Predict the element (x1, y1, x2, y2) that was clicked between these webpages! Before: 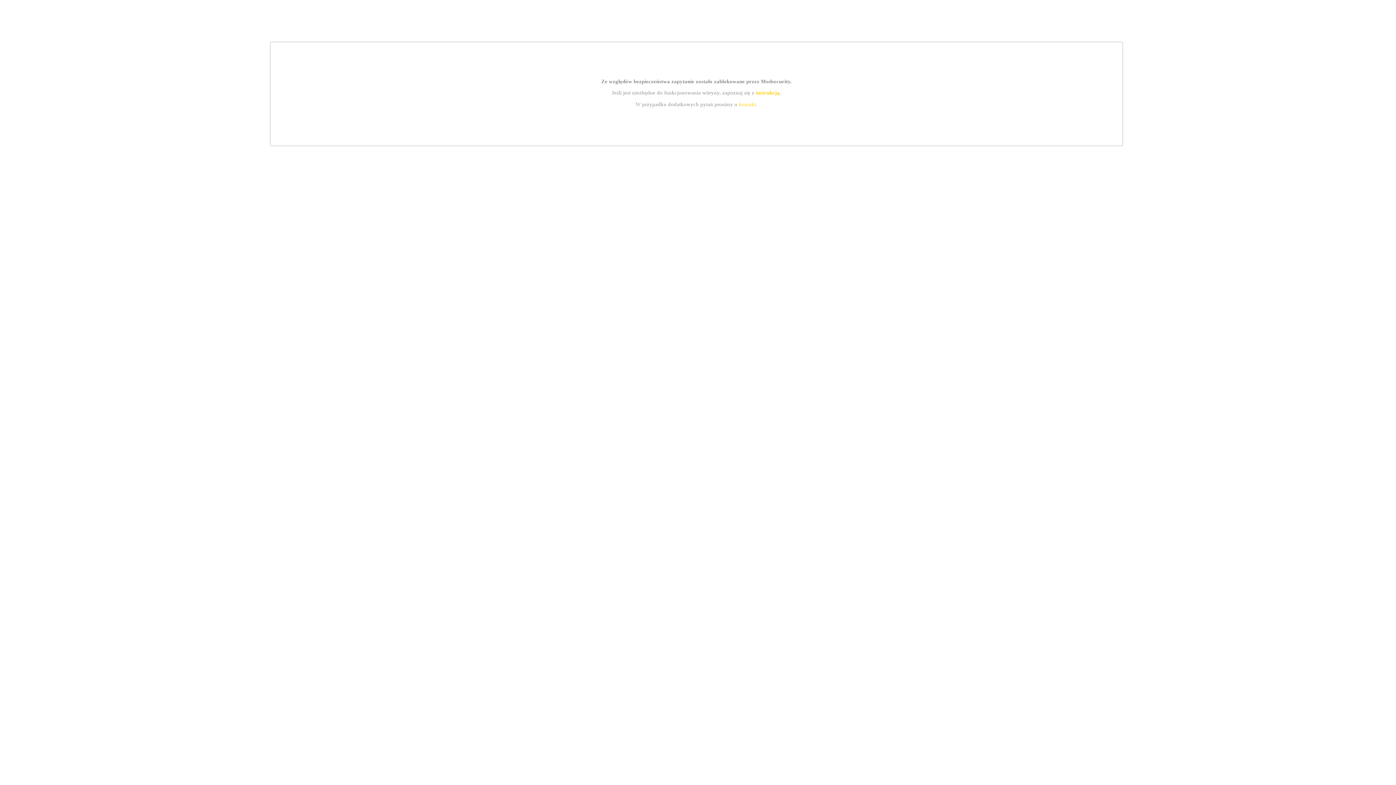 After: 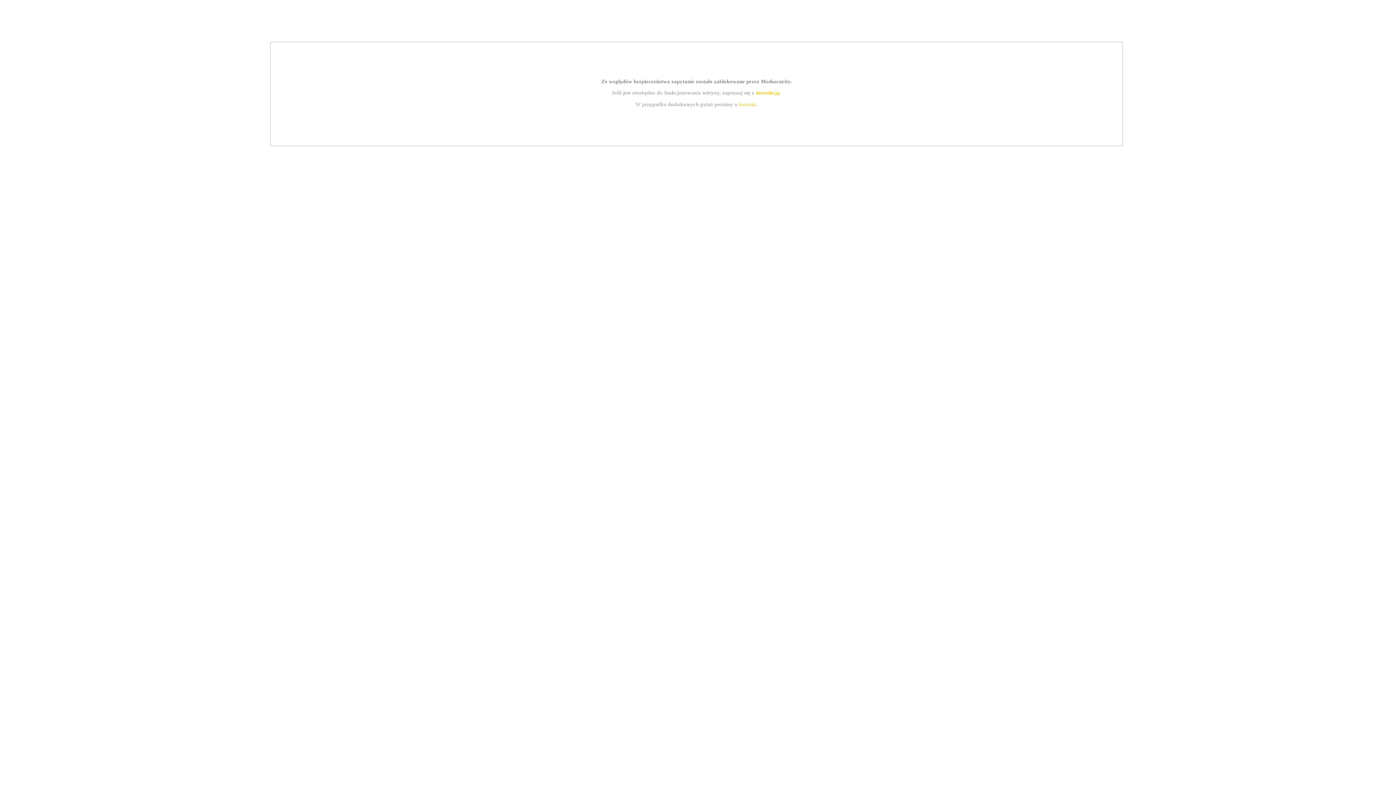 Action: bbox: (755, 89, 779, 95) label: instrukcją